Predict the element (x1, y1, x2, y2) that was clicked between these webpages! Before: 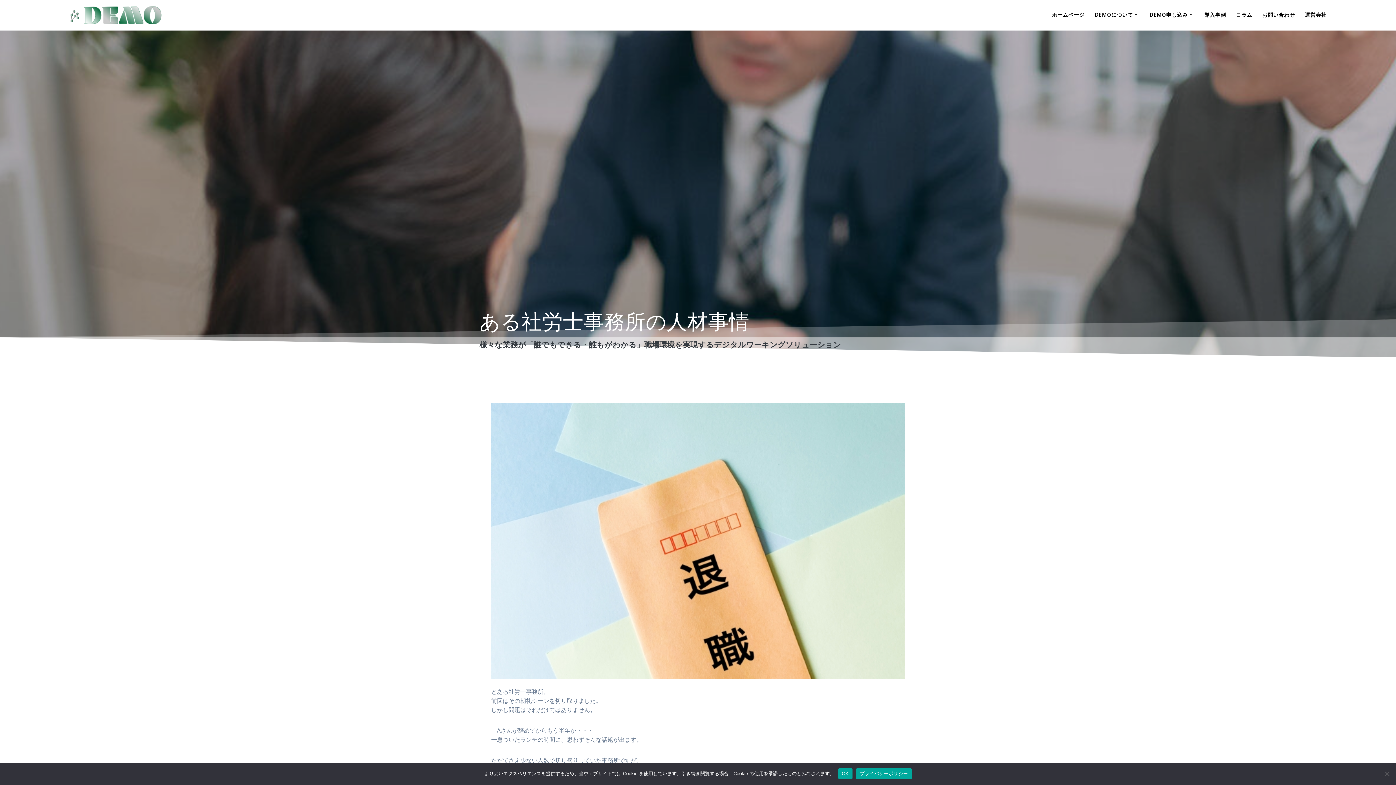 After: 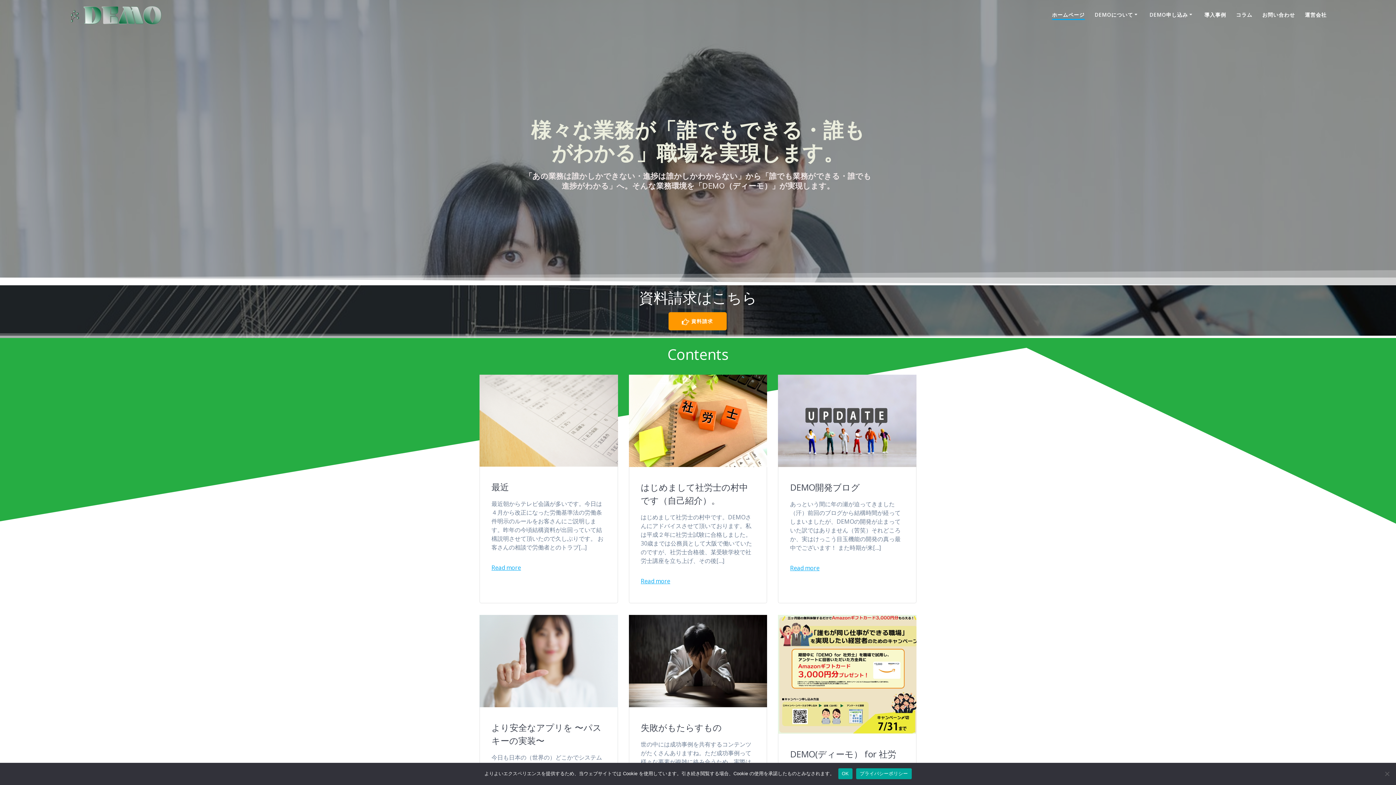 Action: bbox: (69, 6, 162, 24)